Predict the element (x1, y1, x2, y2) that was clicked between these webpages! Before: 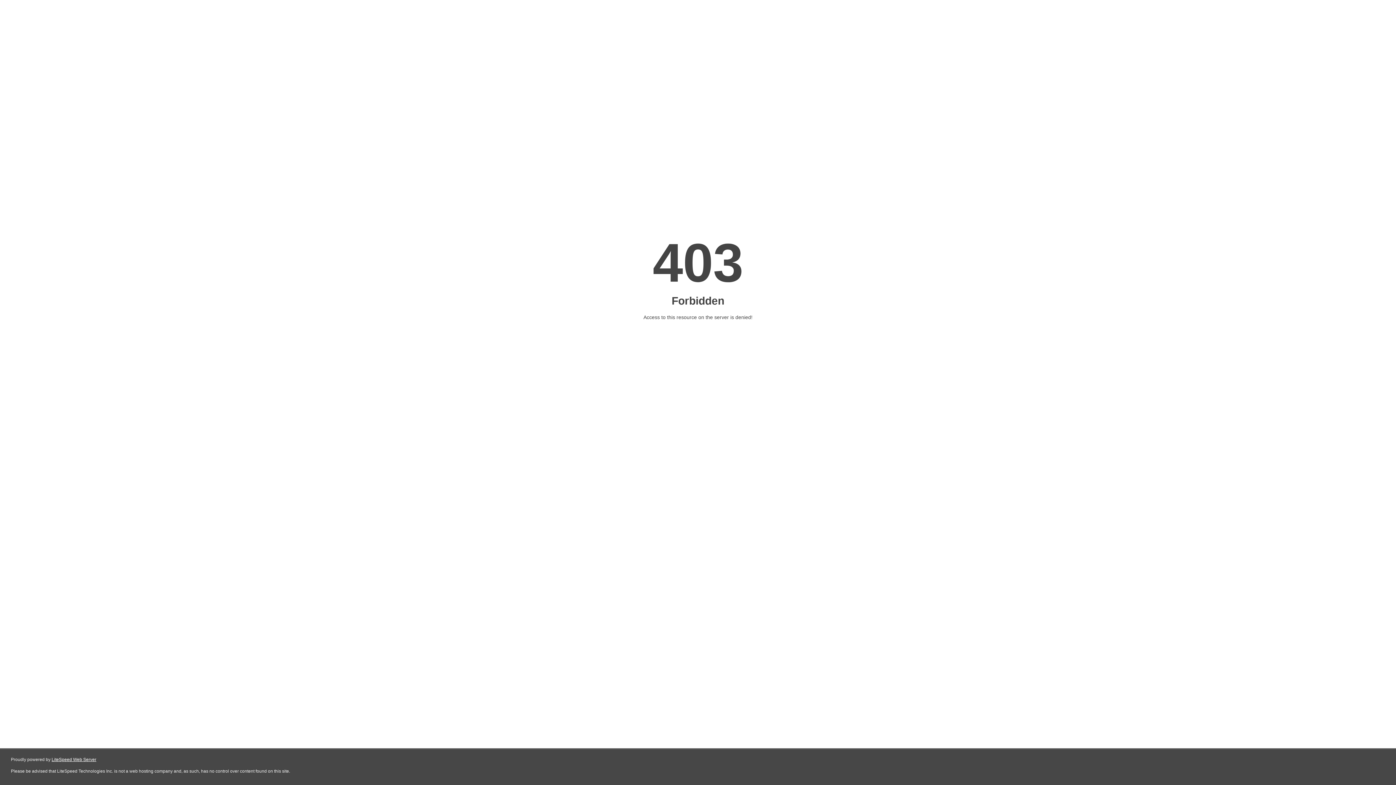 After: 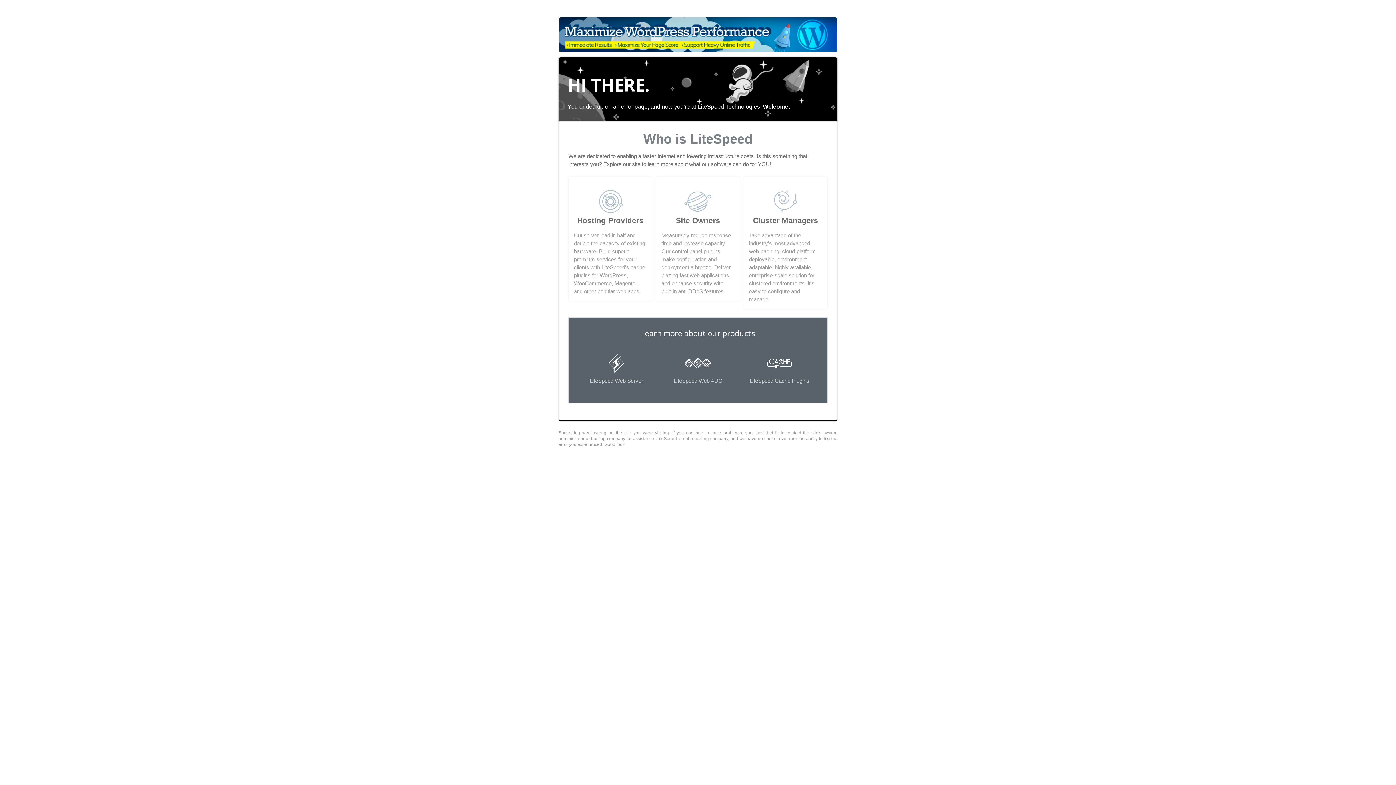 Action: label: LiteSpeed Web Server bbox: (51, 757, 96, 762)